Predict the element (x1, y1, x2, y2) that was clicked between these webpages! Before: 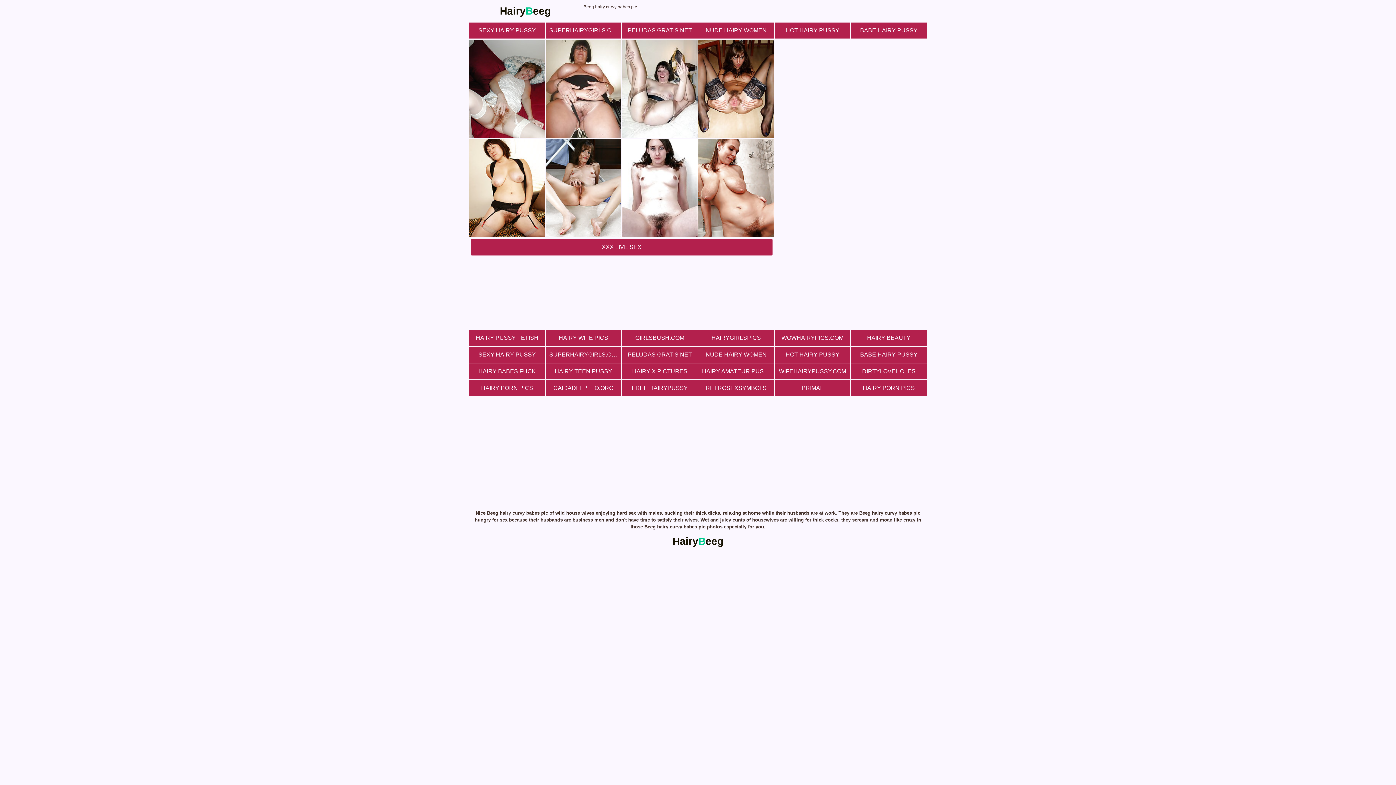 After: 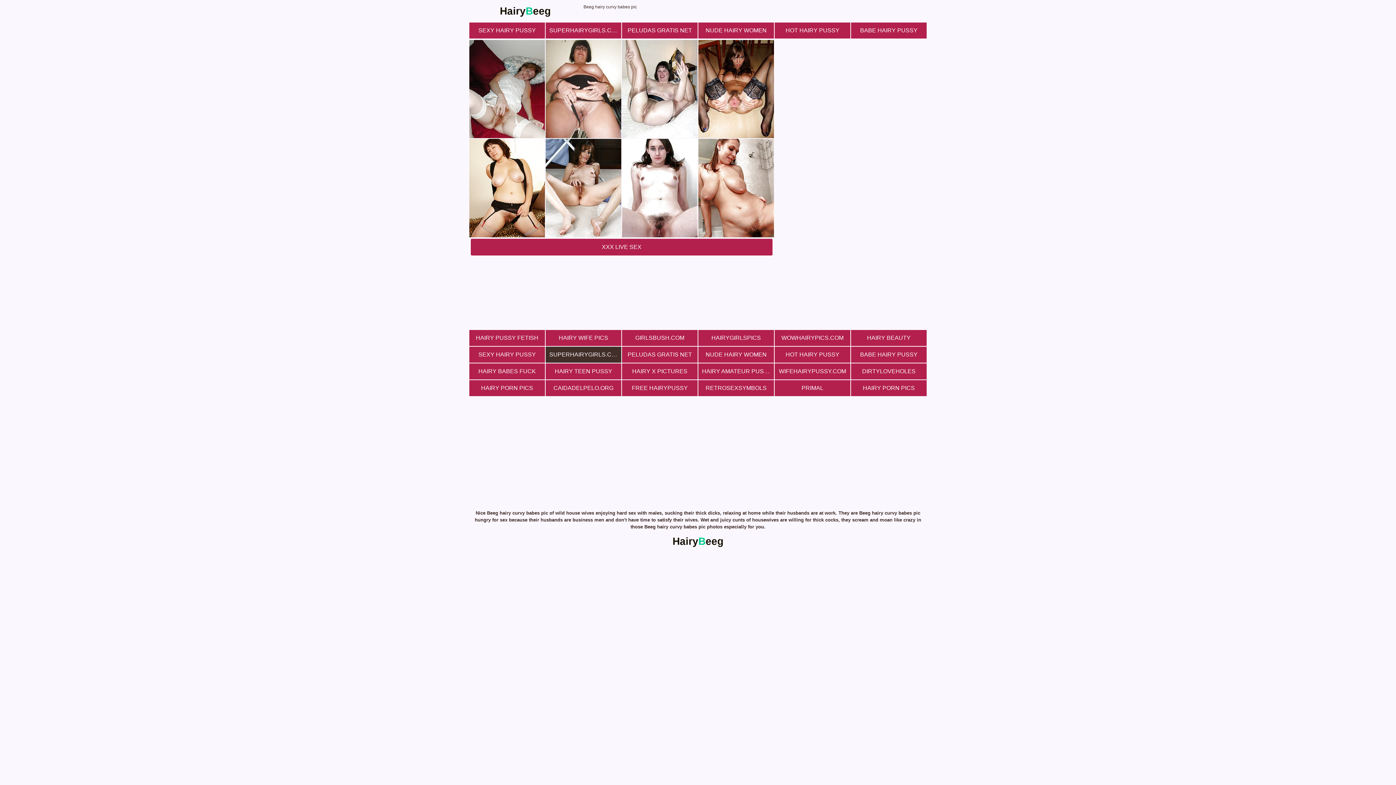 Action: label: SUPERHAIRYGIRLS.COM bbox: (545, 346, 621, 362)